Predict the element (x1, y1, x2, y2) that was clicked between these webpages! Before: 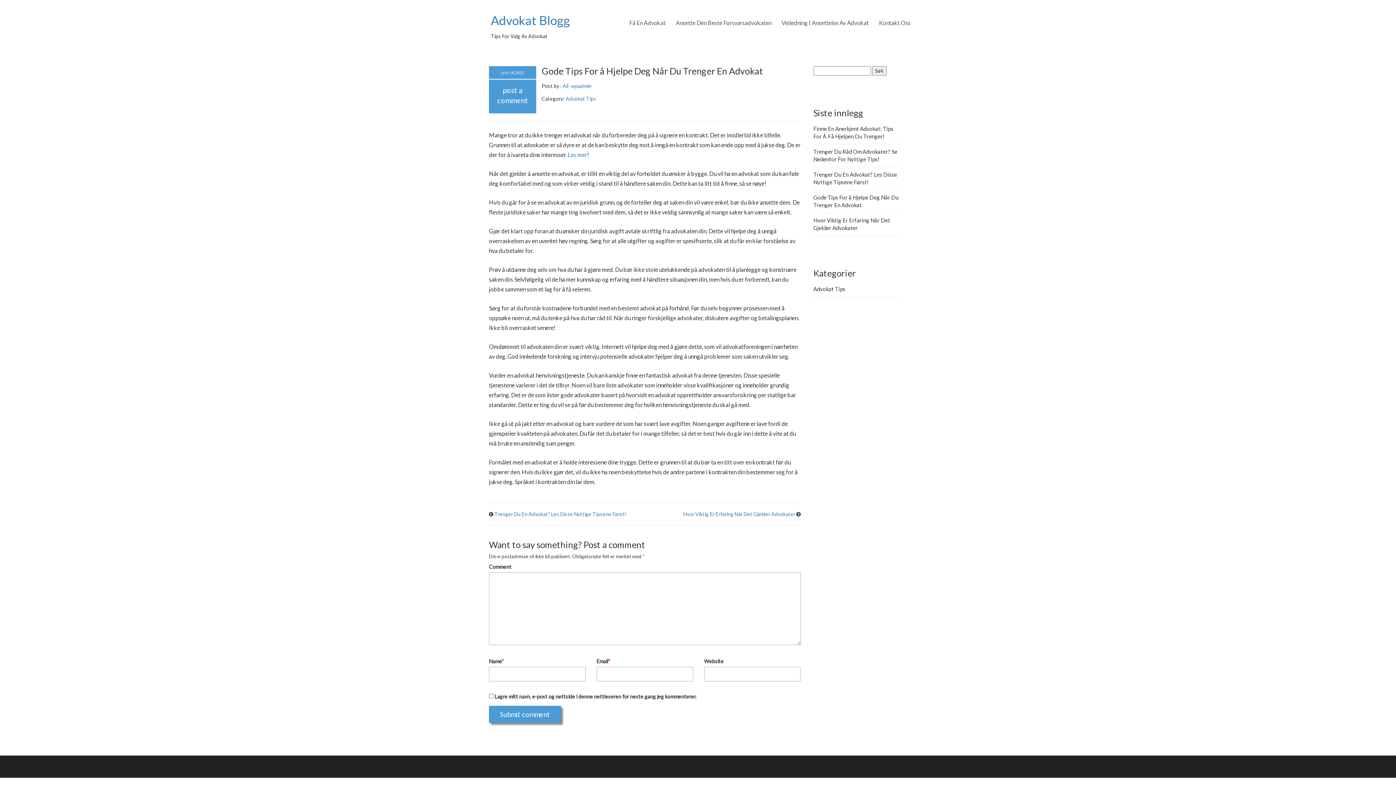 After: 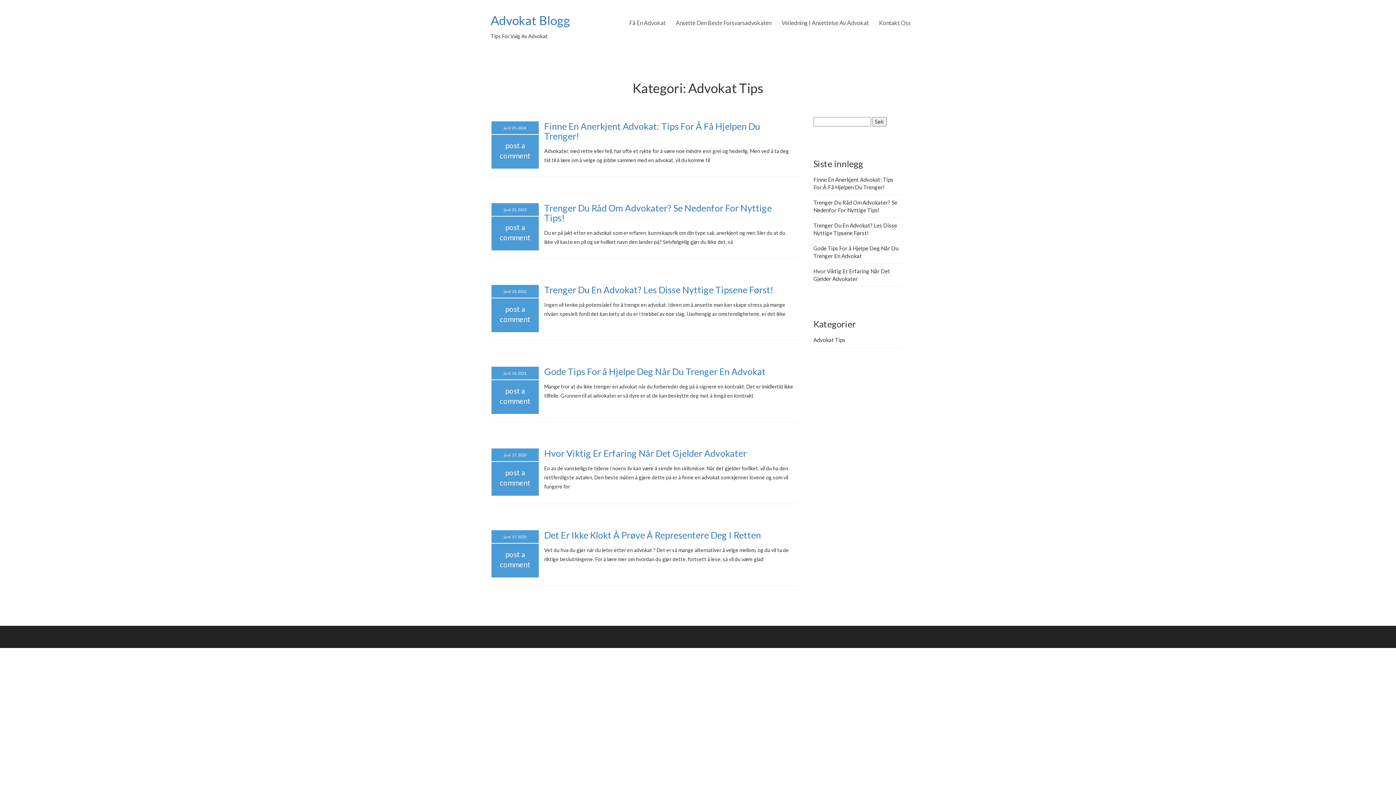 Action: bbox: (813, 285, 845, 292) label: Advokat Tips